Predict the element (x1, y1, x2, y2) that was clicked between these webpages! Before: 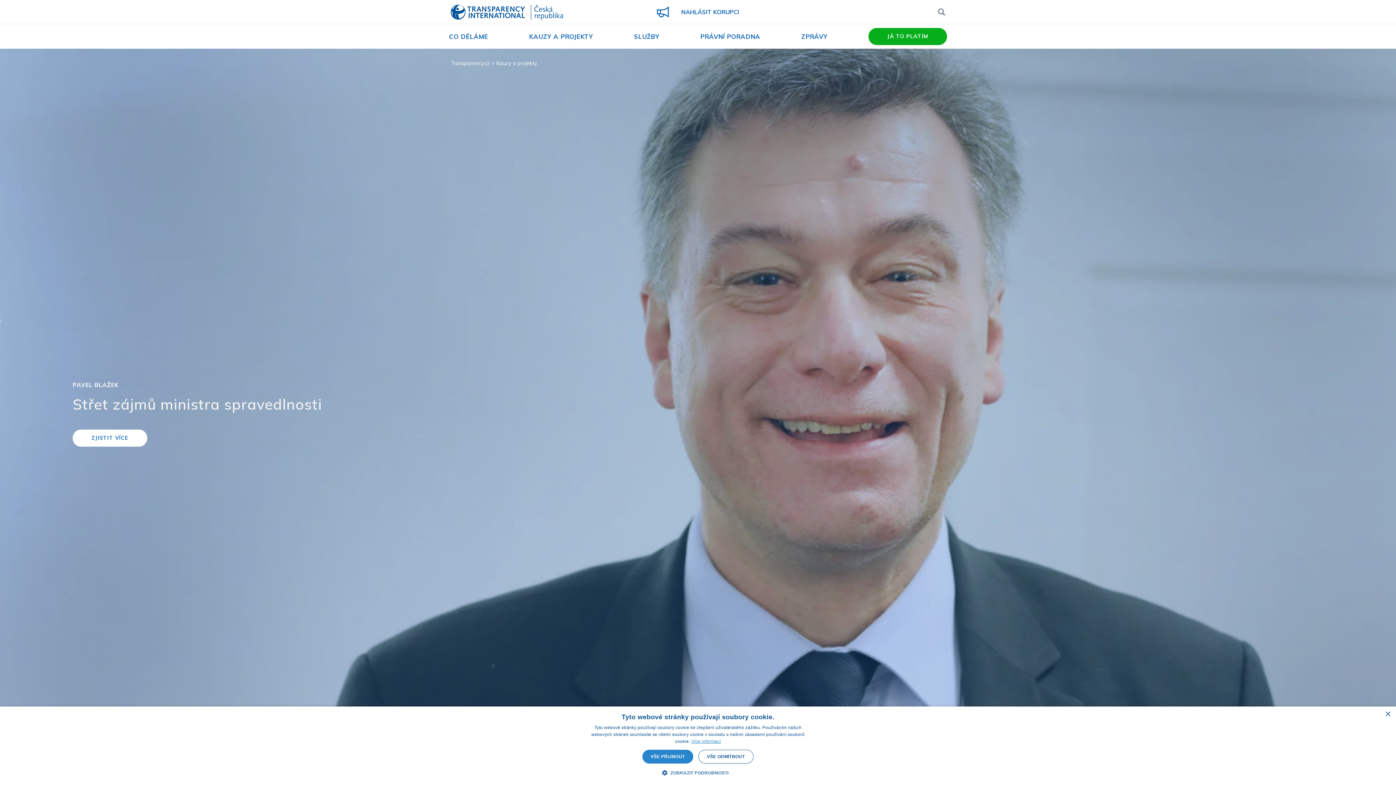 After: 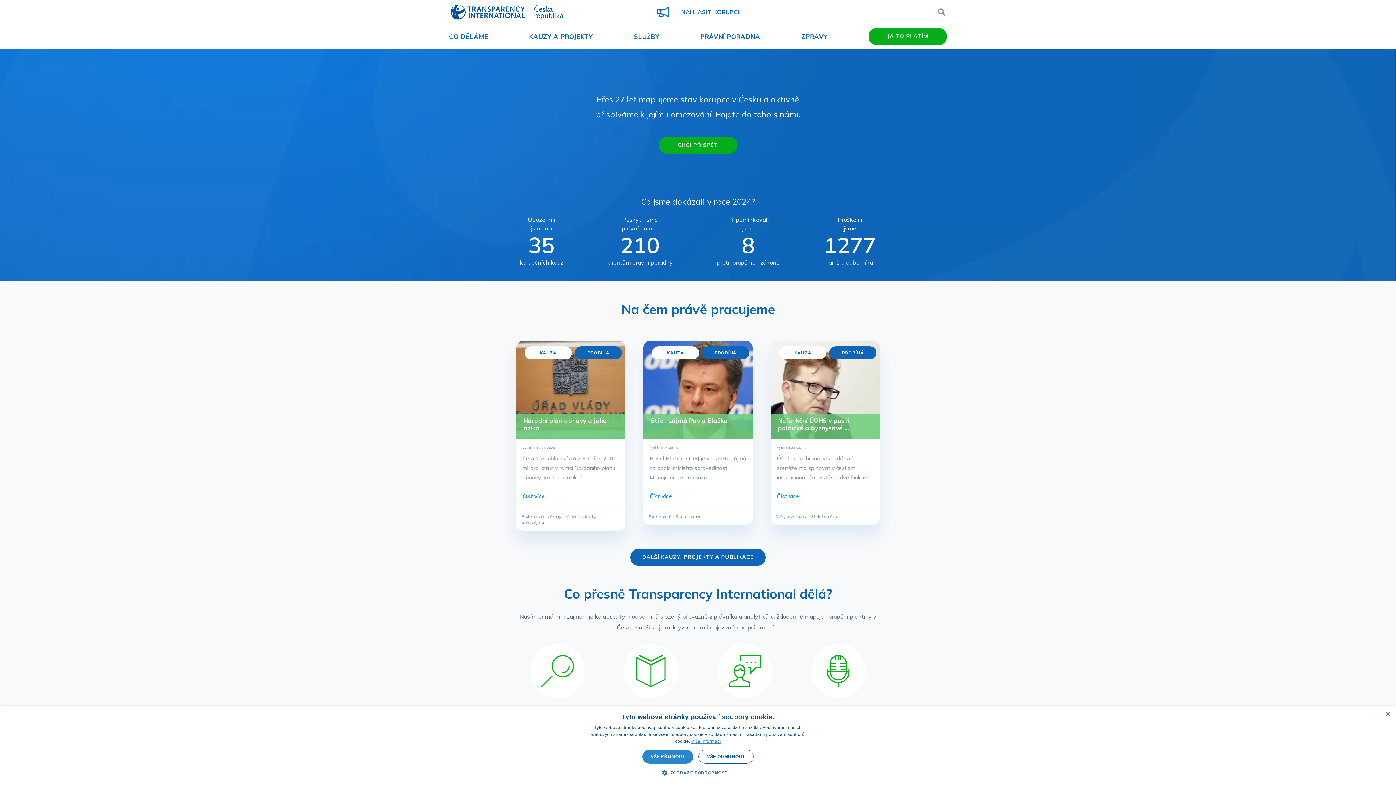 Action: bbox: (450, 60, 490, 66) label: Transparency.cz